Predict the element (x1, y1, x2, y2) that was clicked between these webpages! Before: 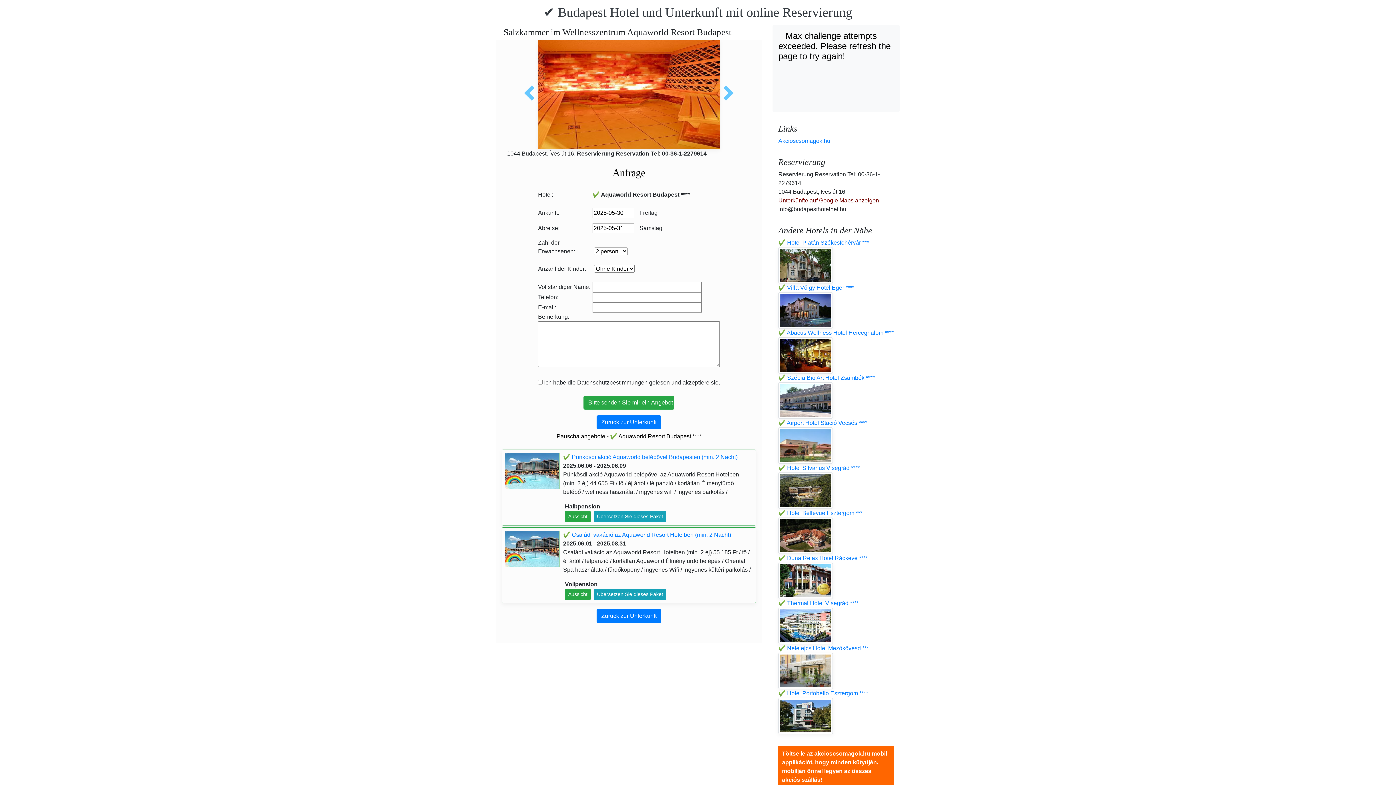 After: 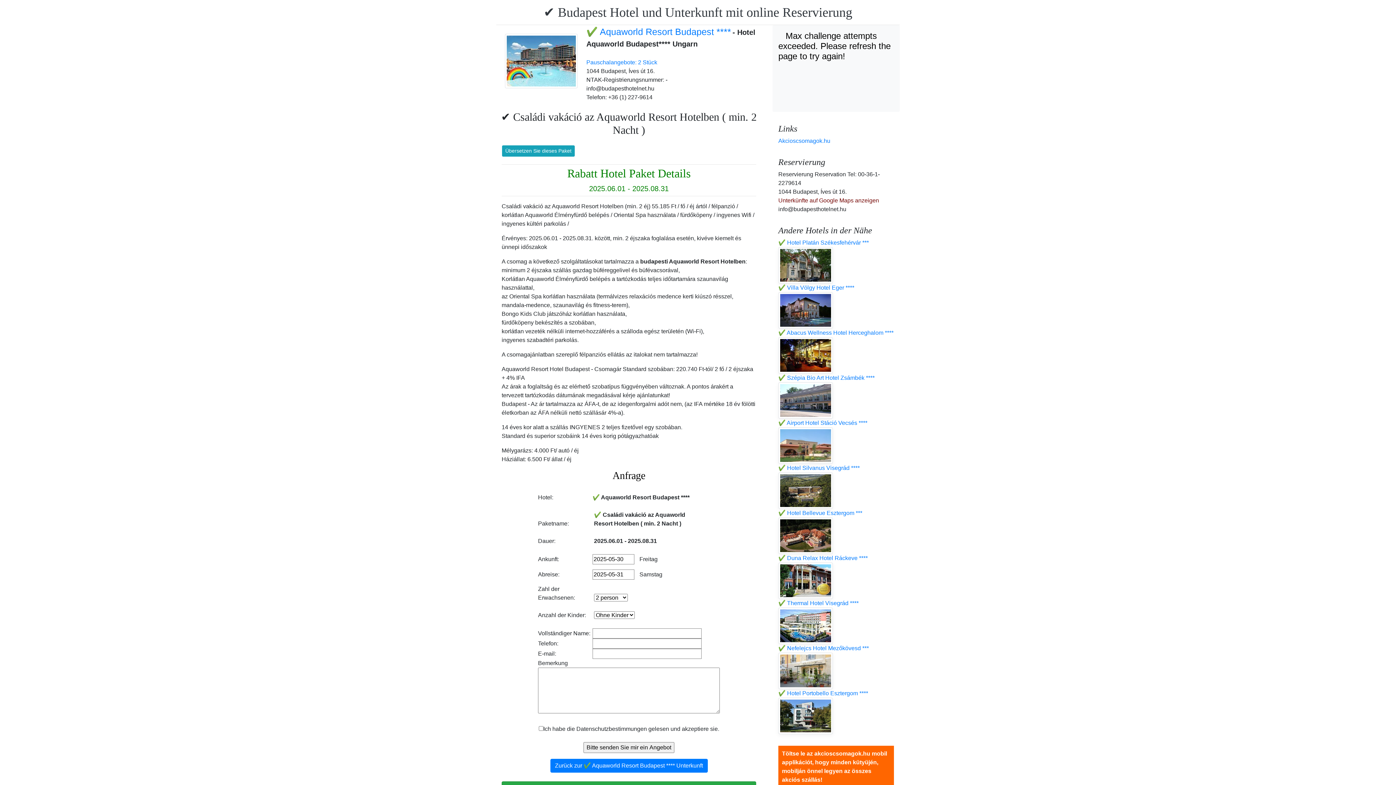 Action: bbox: (563, 532, 731, 538) label: ✔️ Családi vakáció az Aquaworld Resort Hotelben (min. 2 Nacht)